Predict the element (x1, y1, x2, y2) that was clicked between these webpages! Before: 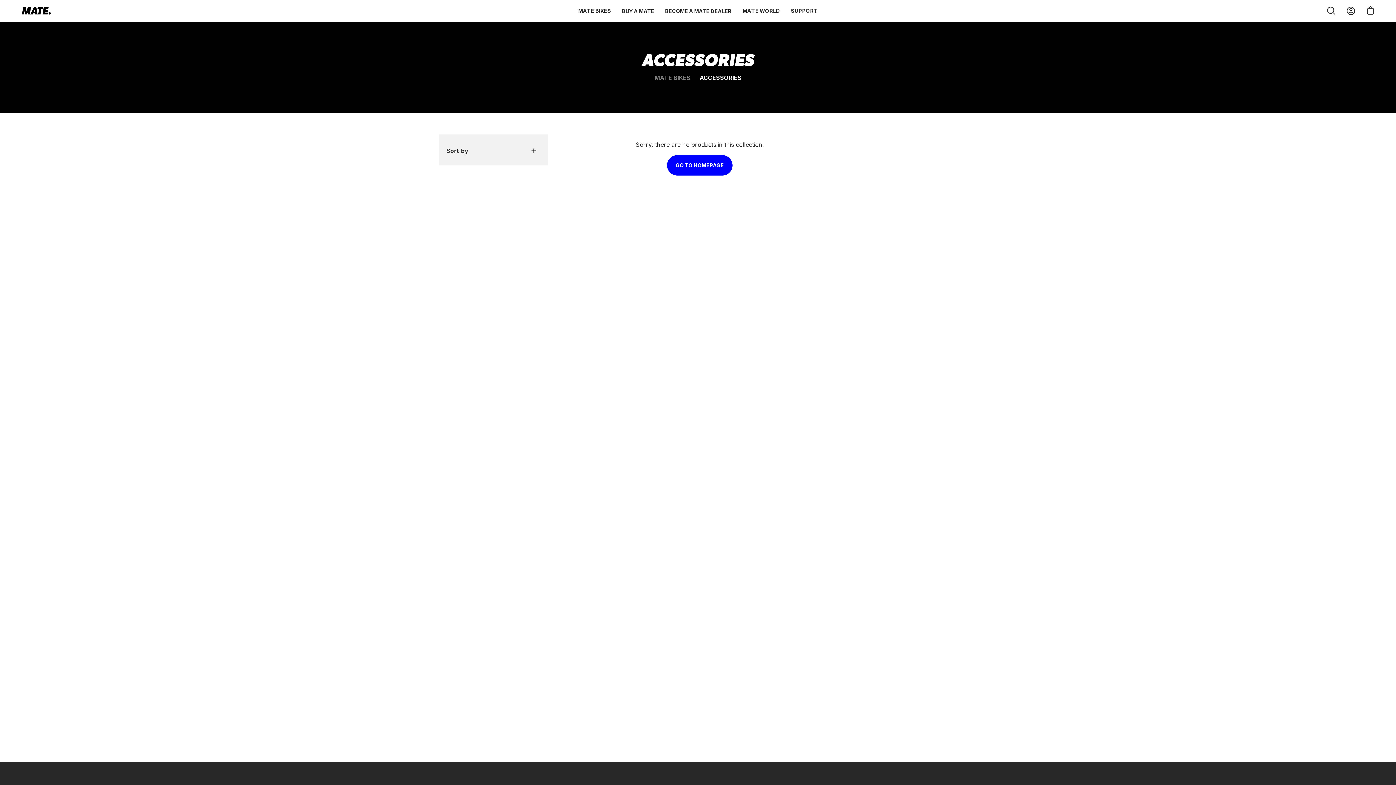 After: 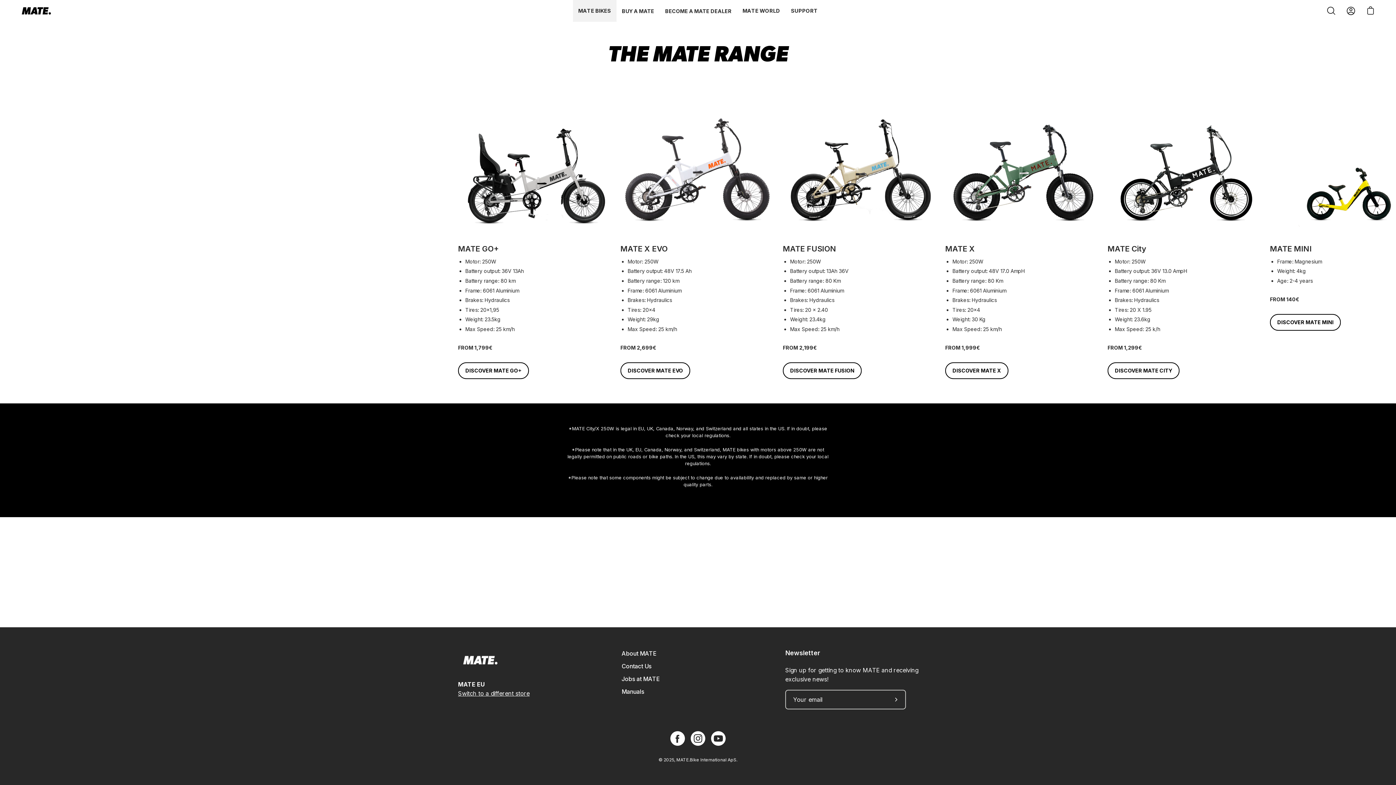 Action: bbox: (572, 1, 616, 20) label: MATE BIKES